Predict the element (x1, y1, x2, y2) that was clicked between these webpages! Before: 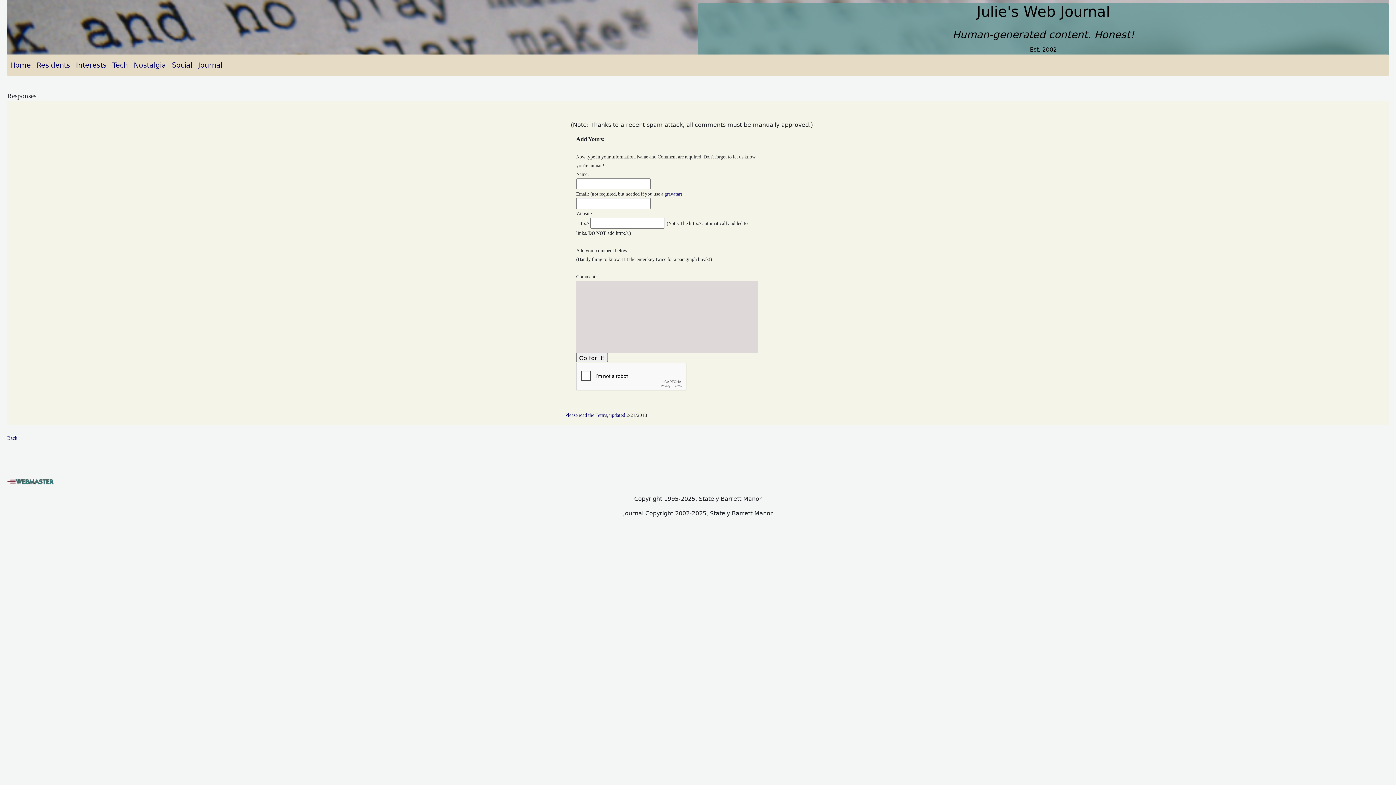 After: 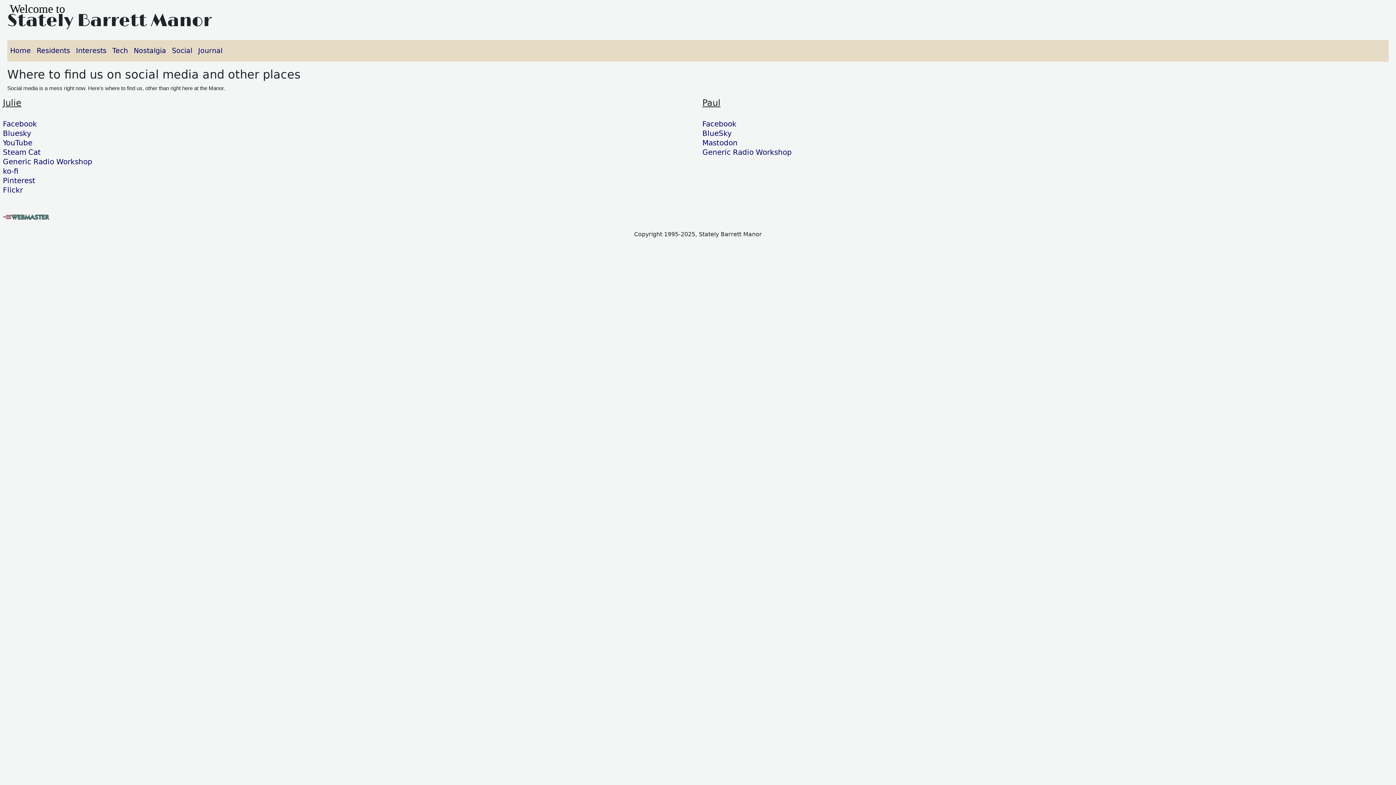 Action: label: Social bbox: (169, 57, 195, 73)